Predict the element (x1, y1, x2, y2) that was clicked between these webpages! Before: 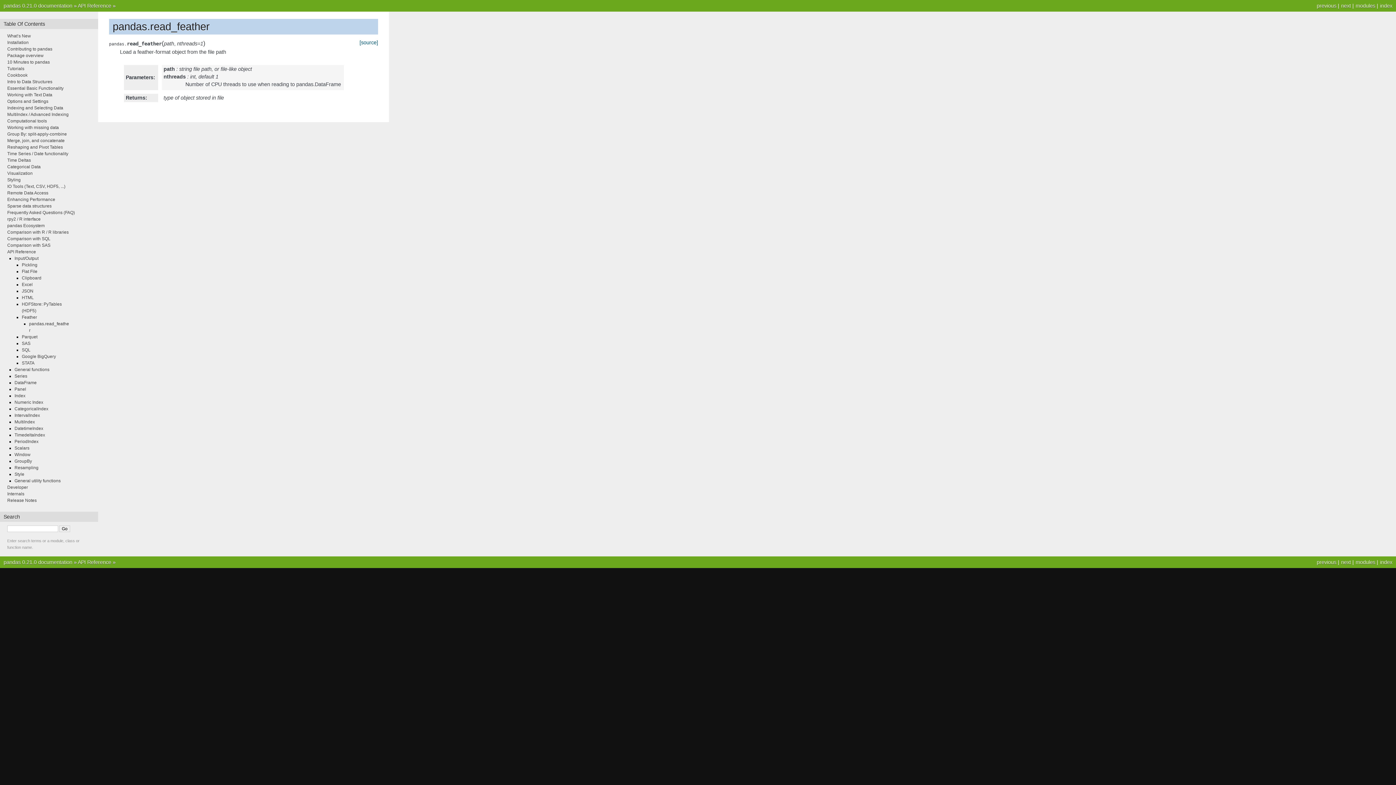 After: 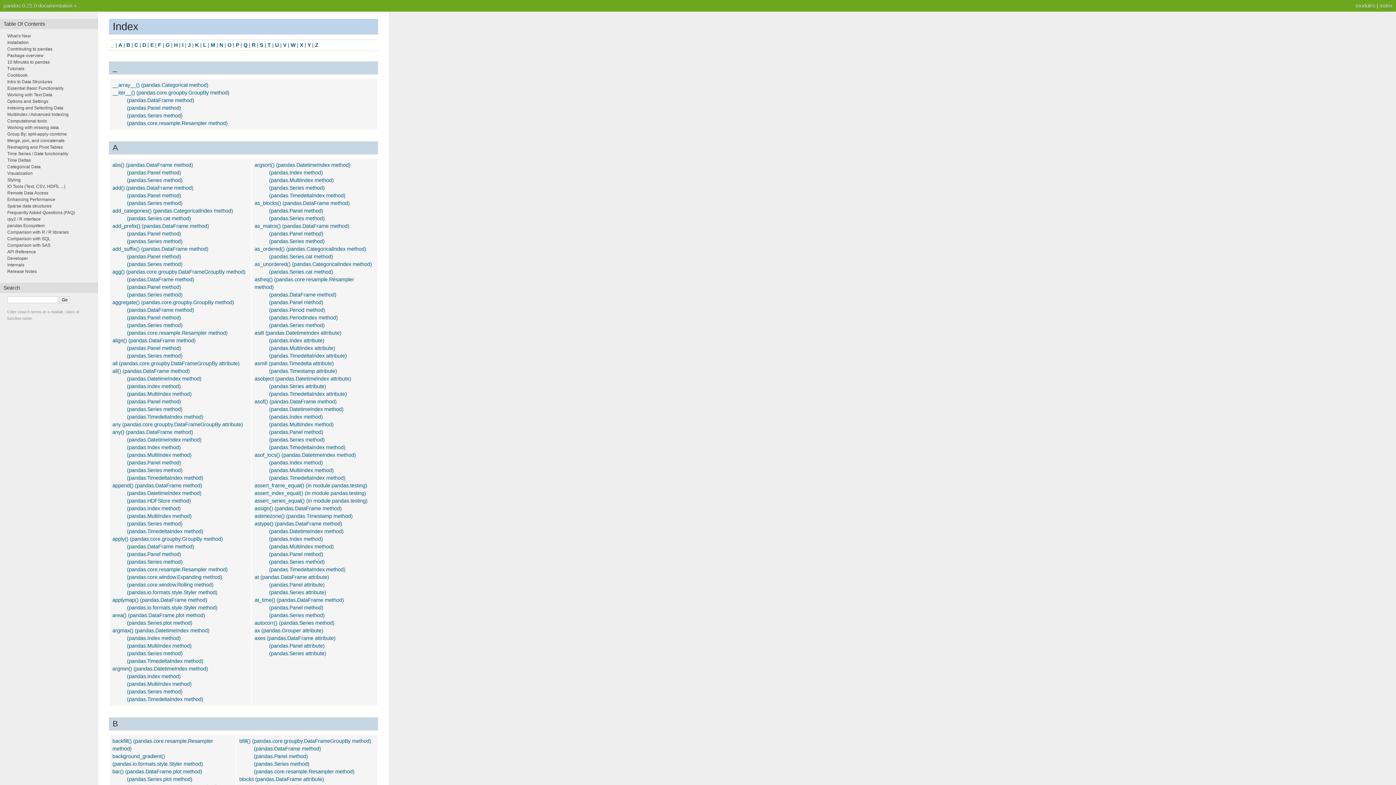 Action: label: index bbox: (1380, 559, 1392, 565)